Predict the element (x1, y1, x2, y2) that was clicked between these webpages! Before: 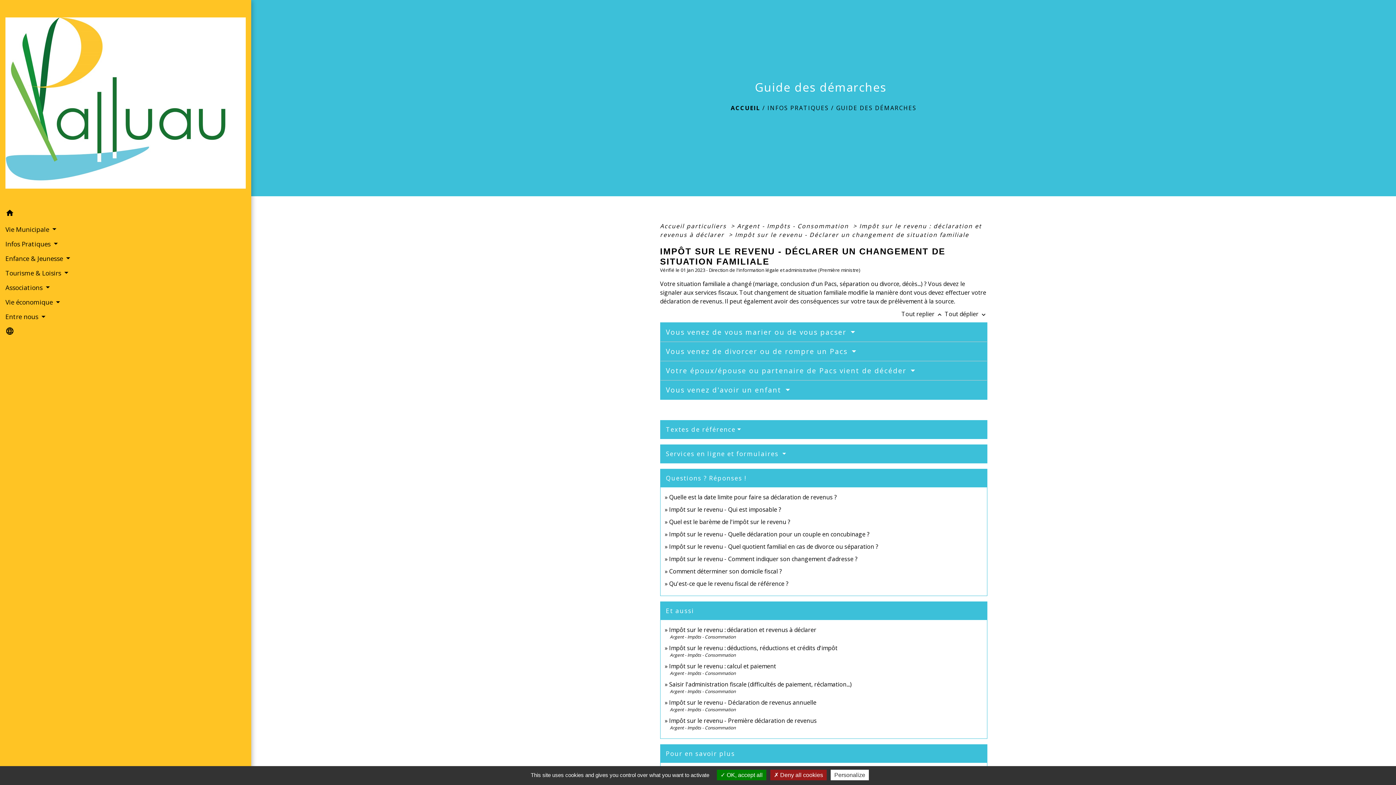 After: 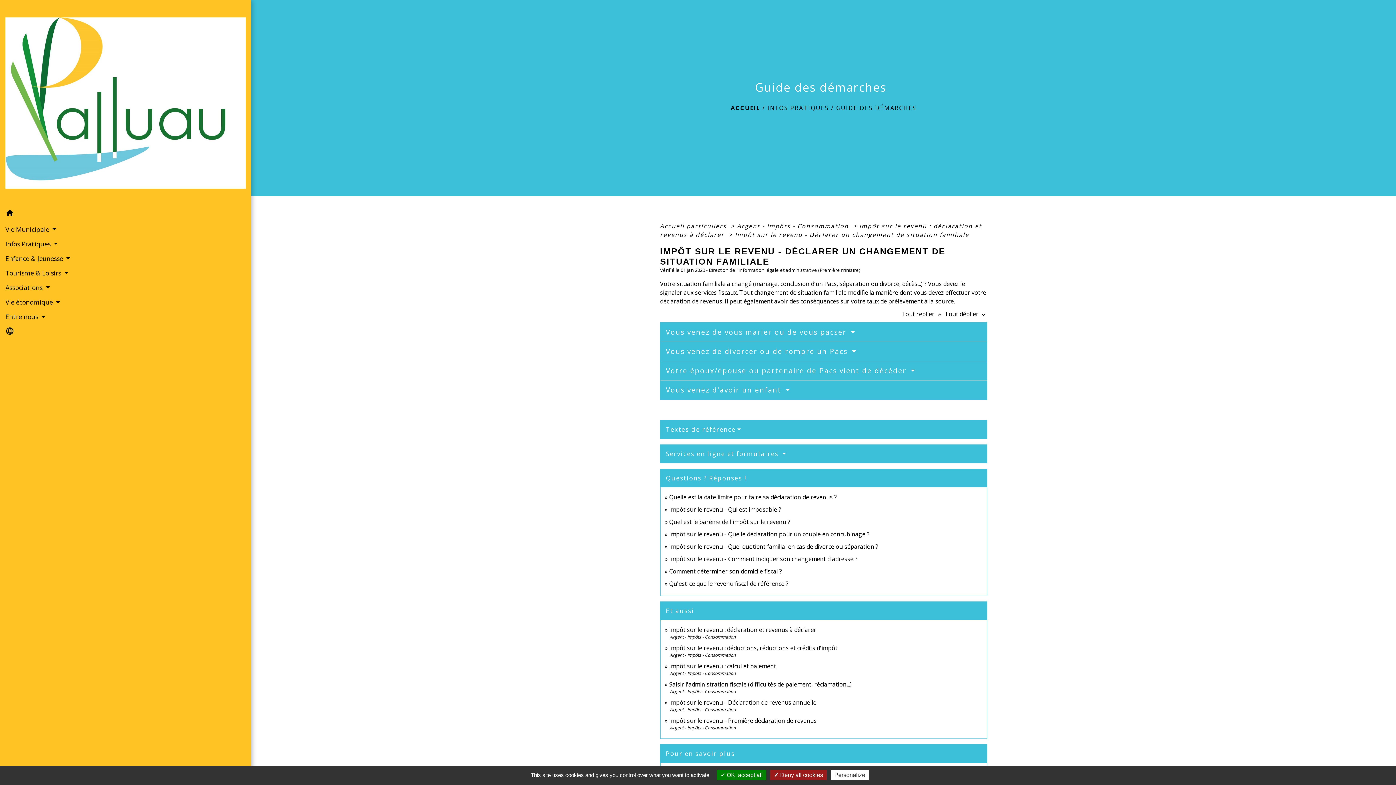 Action: bbox: (669, 662, 776, 670) label: Impôt sur le revenu : calcul et paiement